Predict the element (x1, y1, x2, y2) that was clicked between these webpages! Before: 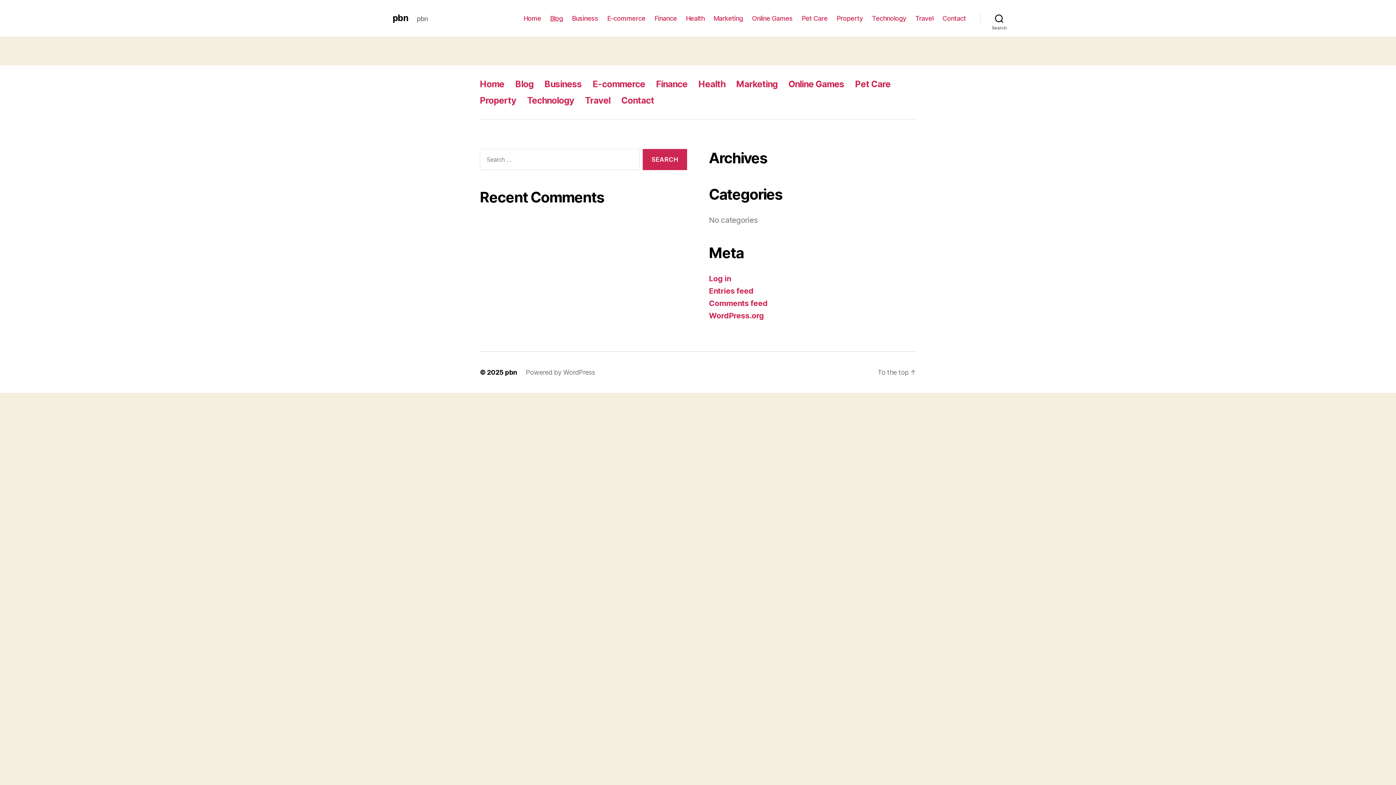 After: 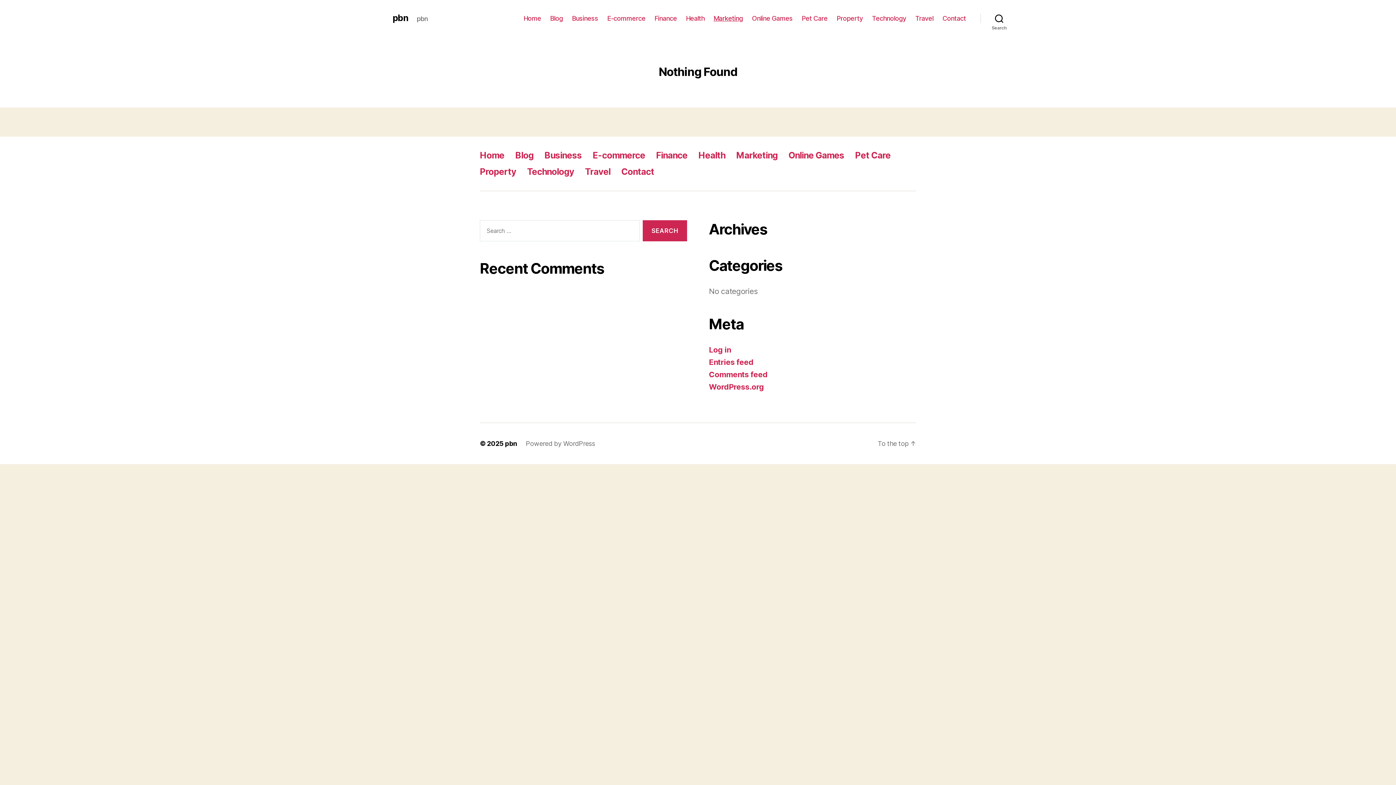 Action: bbox: (713, 14, 743, 22) label: Marketing